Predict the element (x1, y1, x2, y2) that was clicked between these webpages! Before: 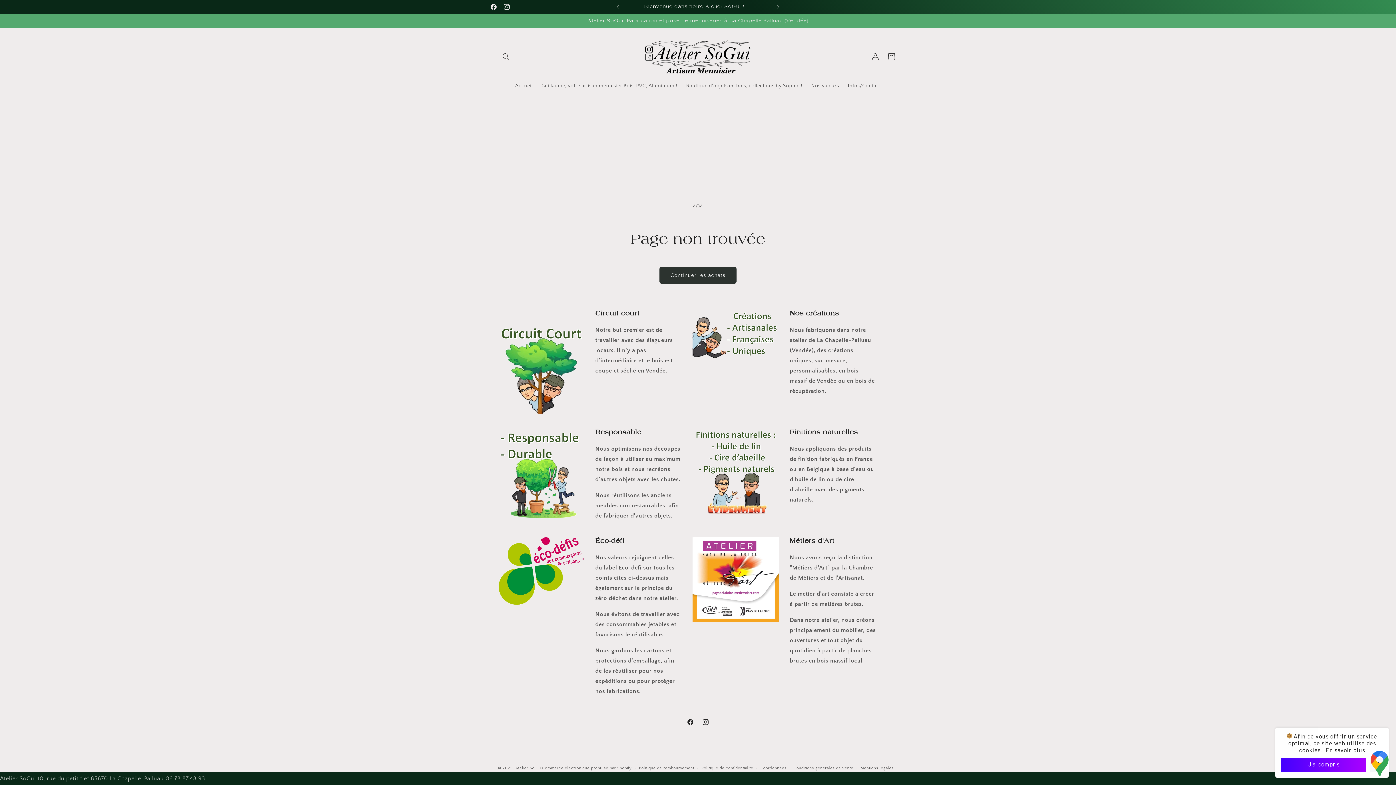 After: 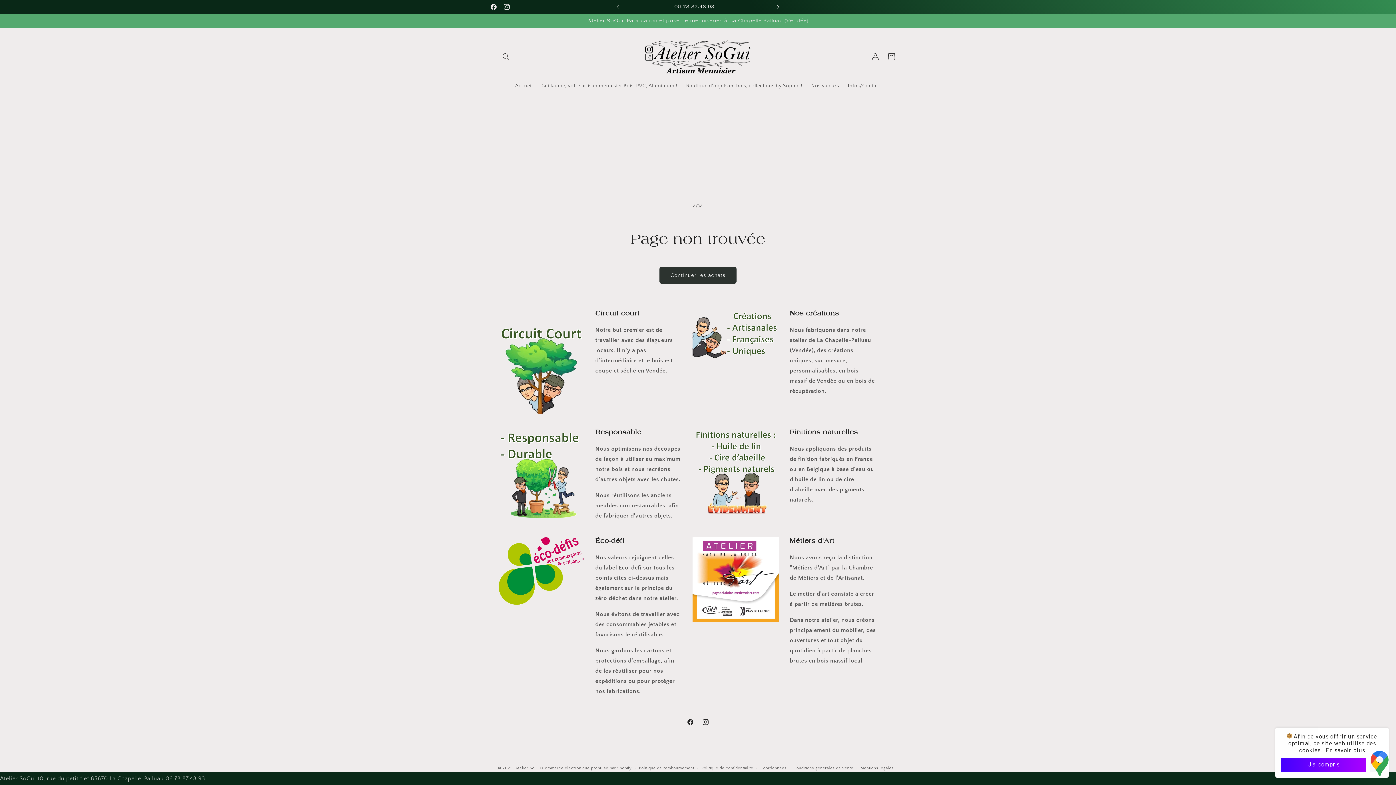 Action: bbox: (770, 0, 786, 13) label: Annonce suivante